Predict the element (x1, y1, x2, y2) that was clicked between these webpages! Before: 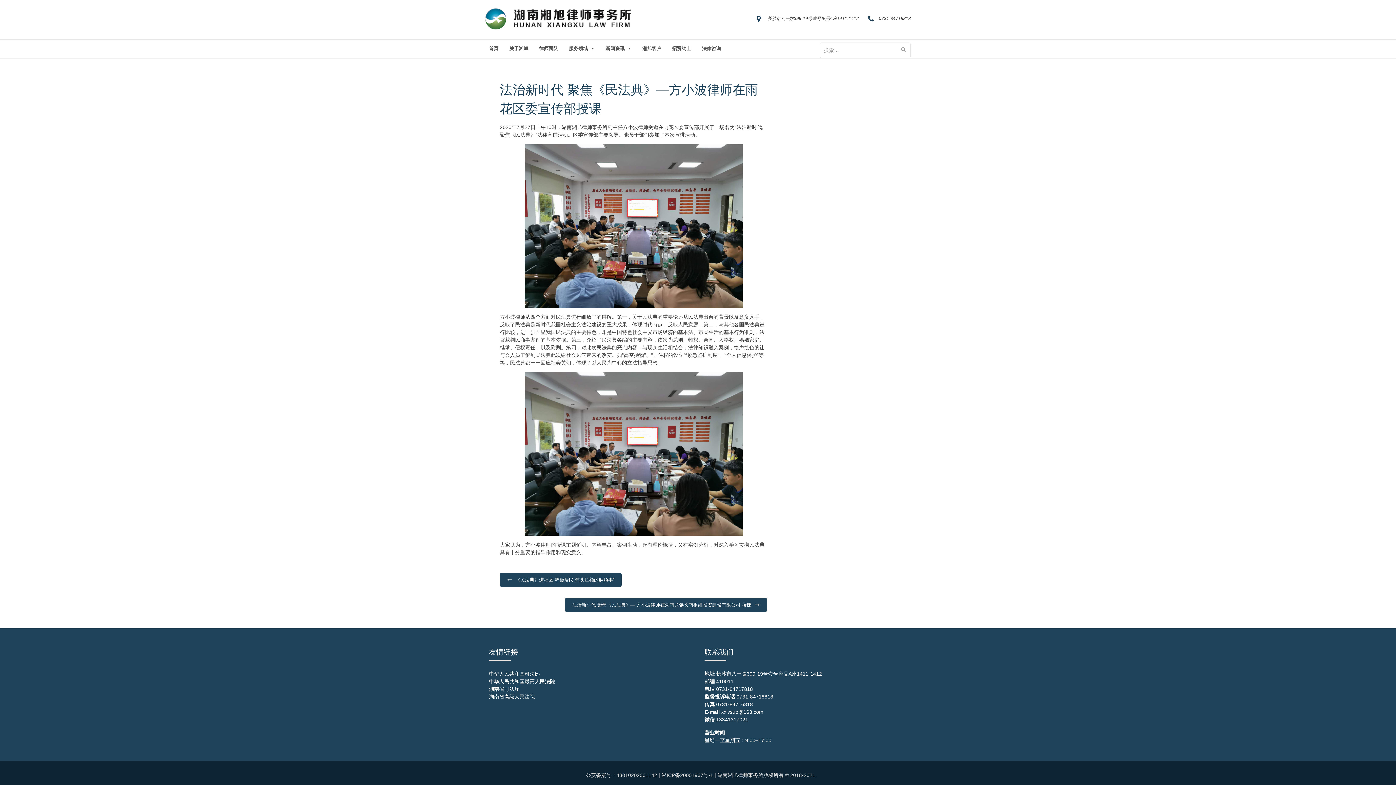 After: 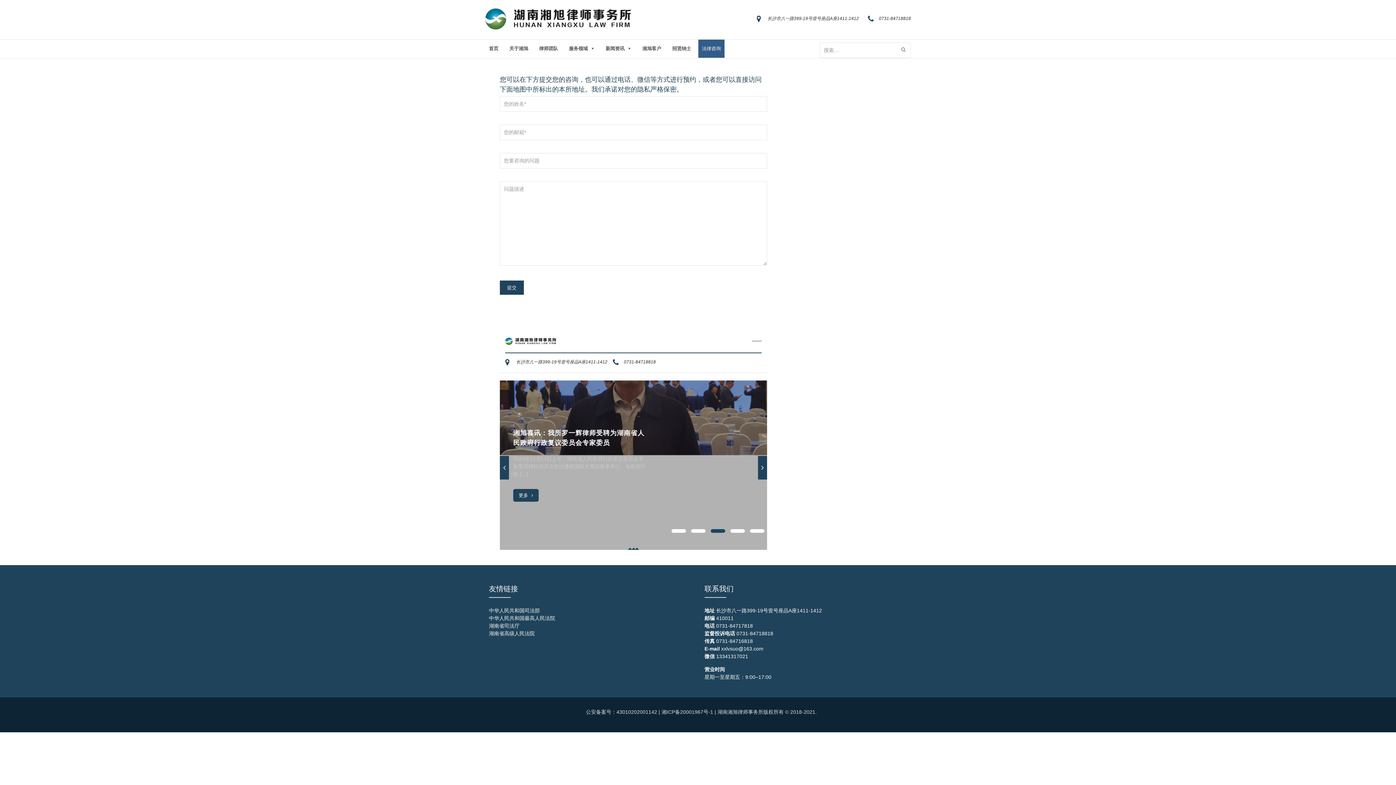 Action: bbox: (698, 39, 724, 57) label: 法律咨询